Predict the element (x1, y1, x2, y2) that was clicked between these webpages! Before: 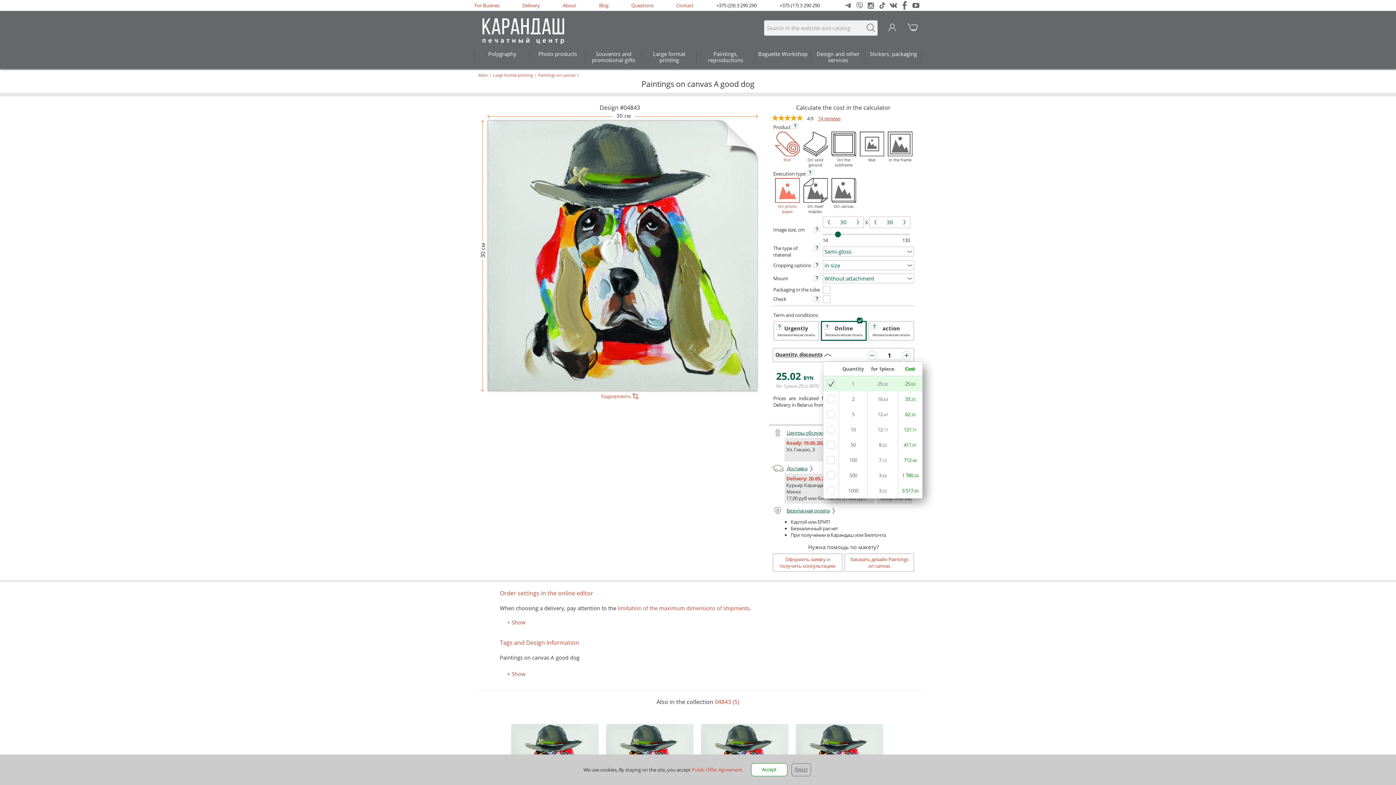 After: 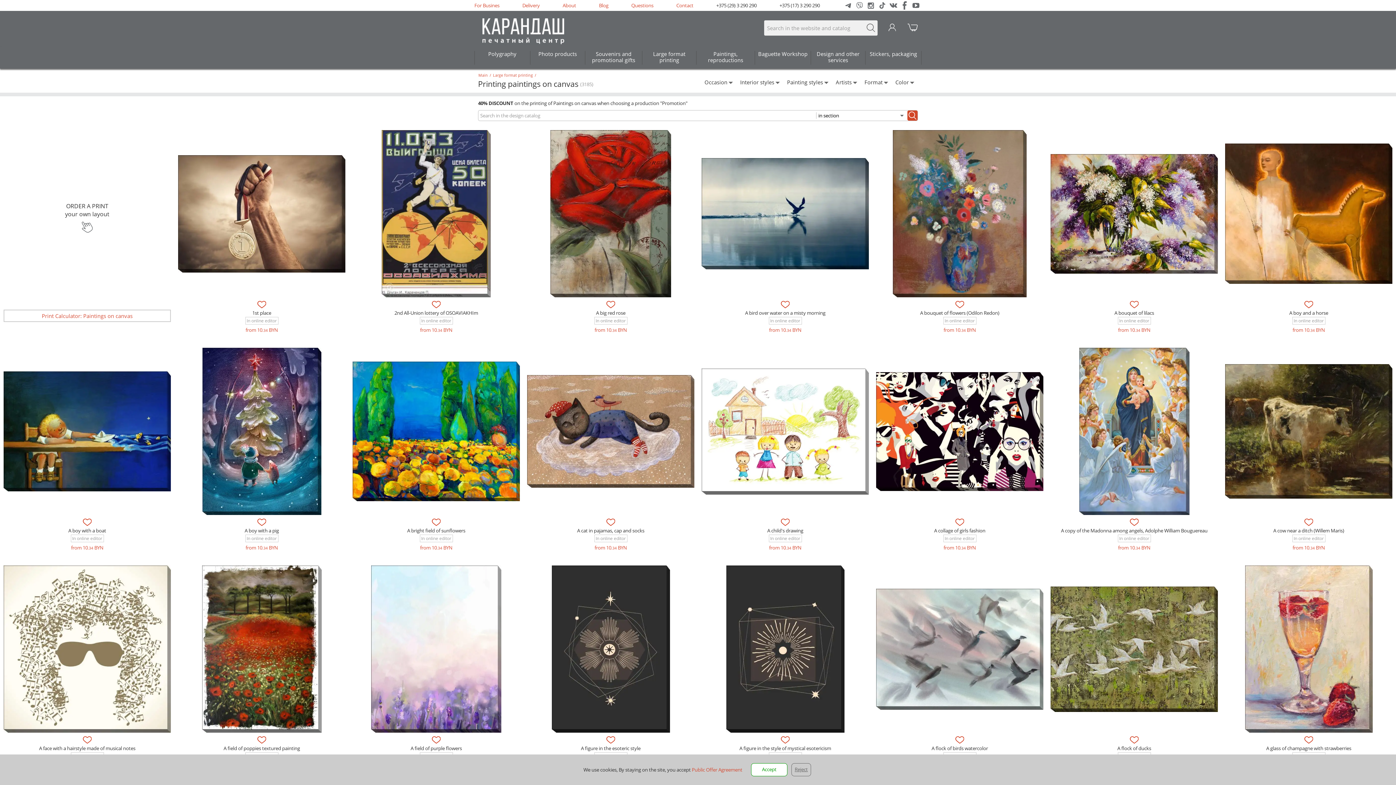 Action: bbox: (708, 50, 743, 63) label: Paintings, reproductions